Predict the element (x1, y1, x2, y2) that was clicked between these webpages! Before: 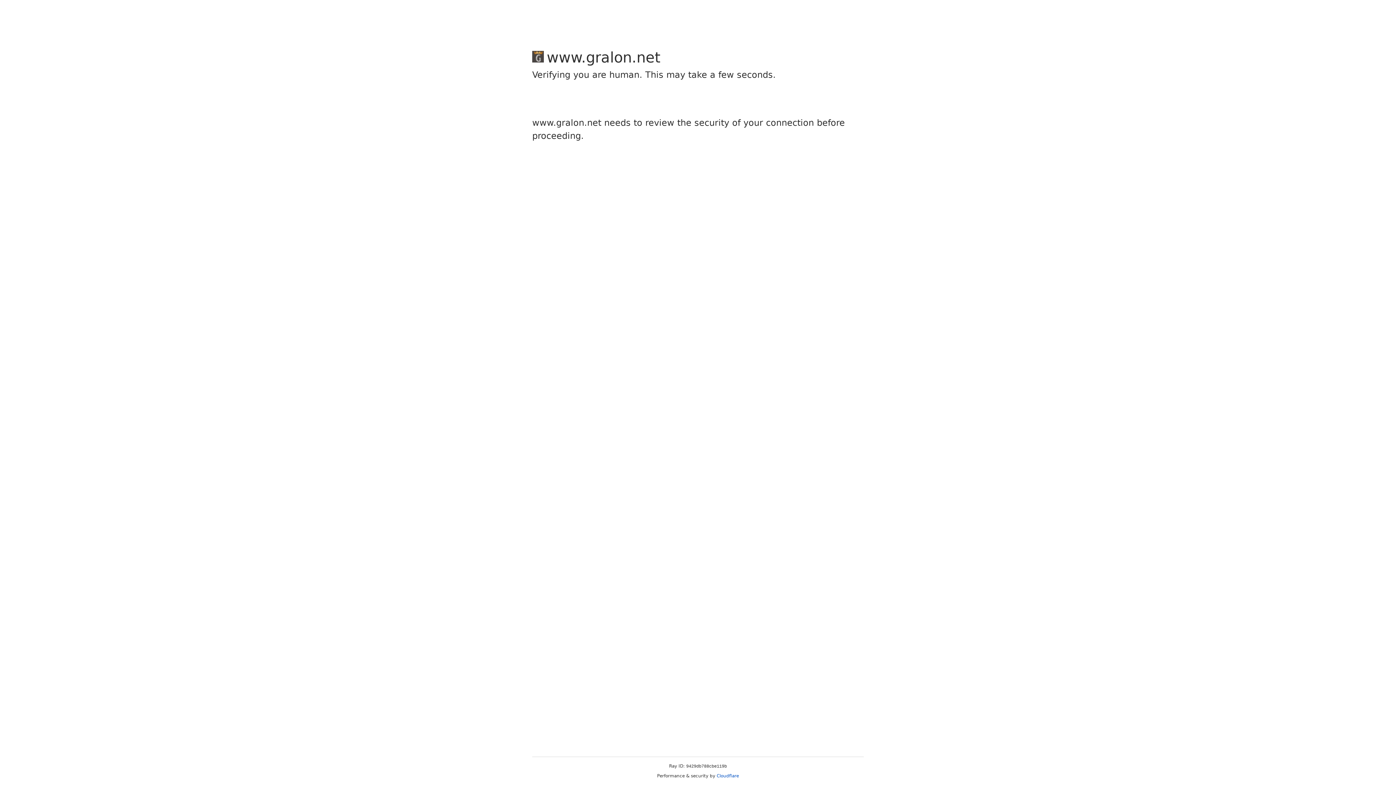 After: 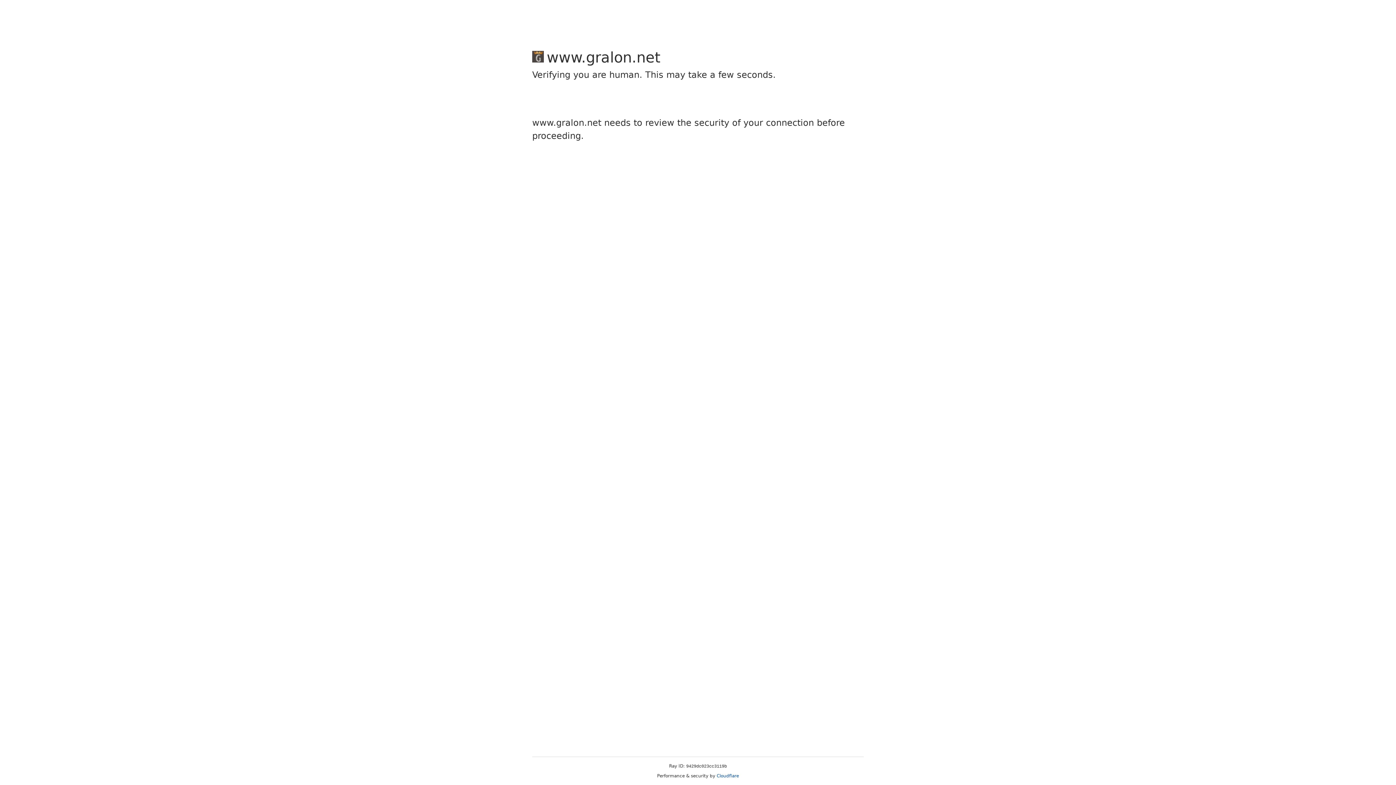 Action: label: Cloudflare bbox: (716, 773, 739, 778)